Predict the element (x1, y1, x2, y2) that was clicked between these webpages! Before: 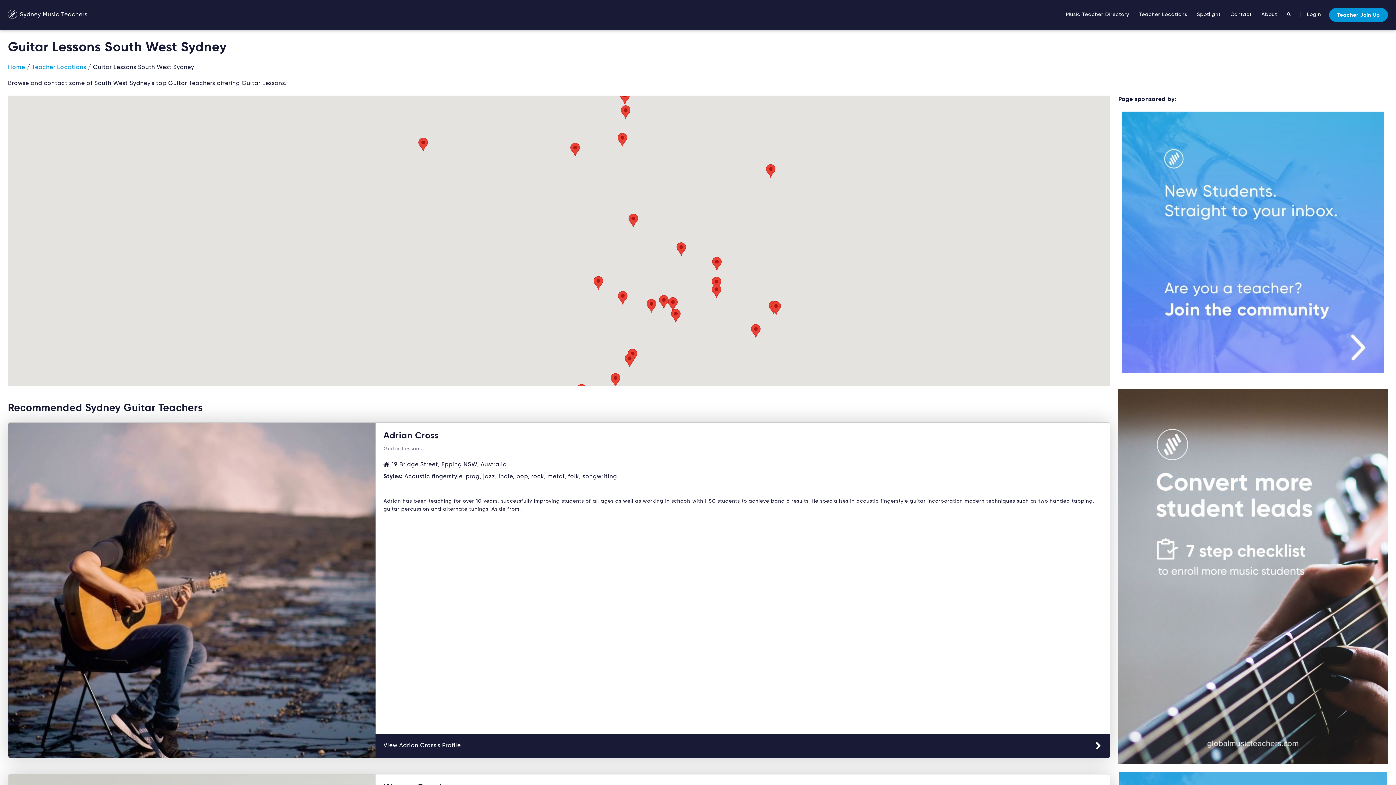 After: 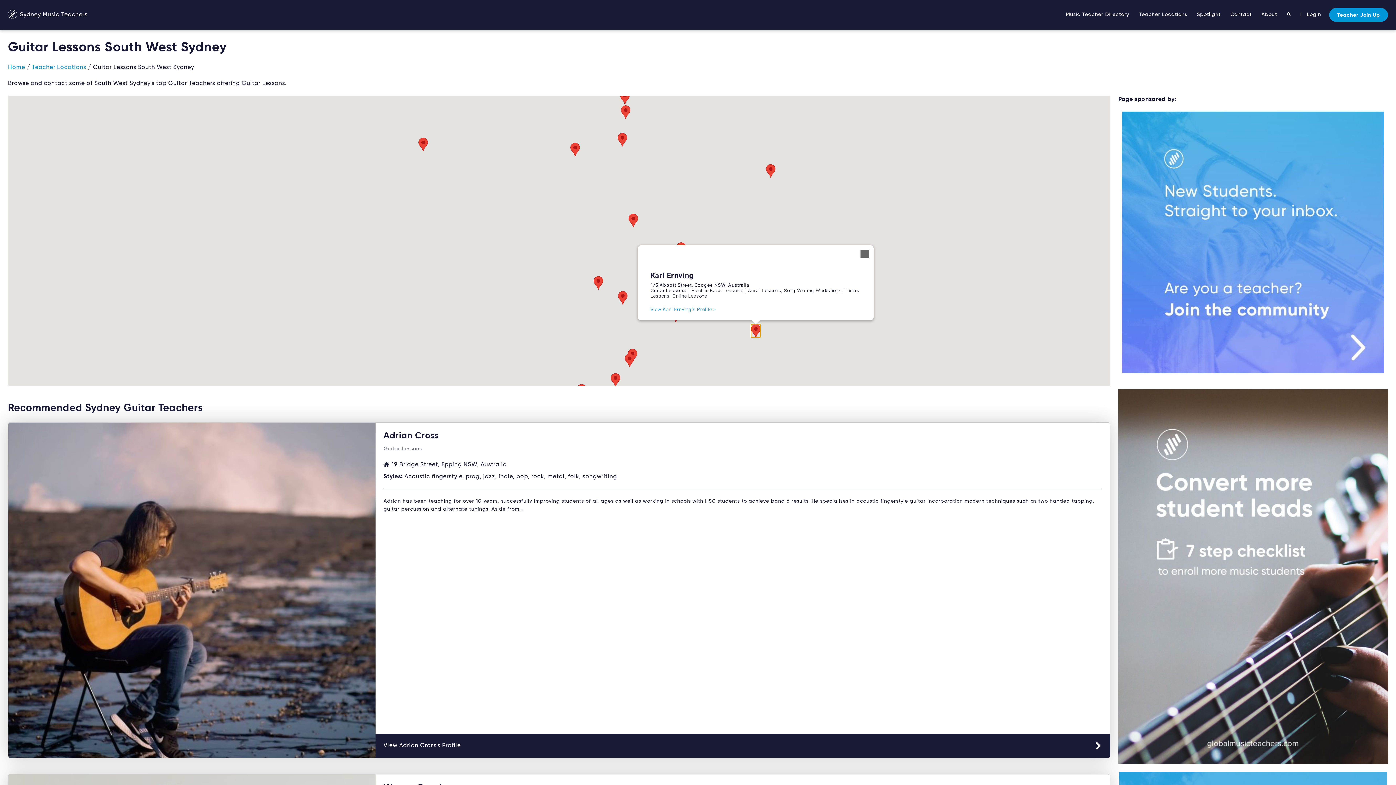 Action: bbox: (751, 324, 760, 337)